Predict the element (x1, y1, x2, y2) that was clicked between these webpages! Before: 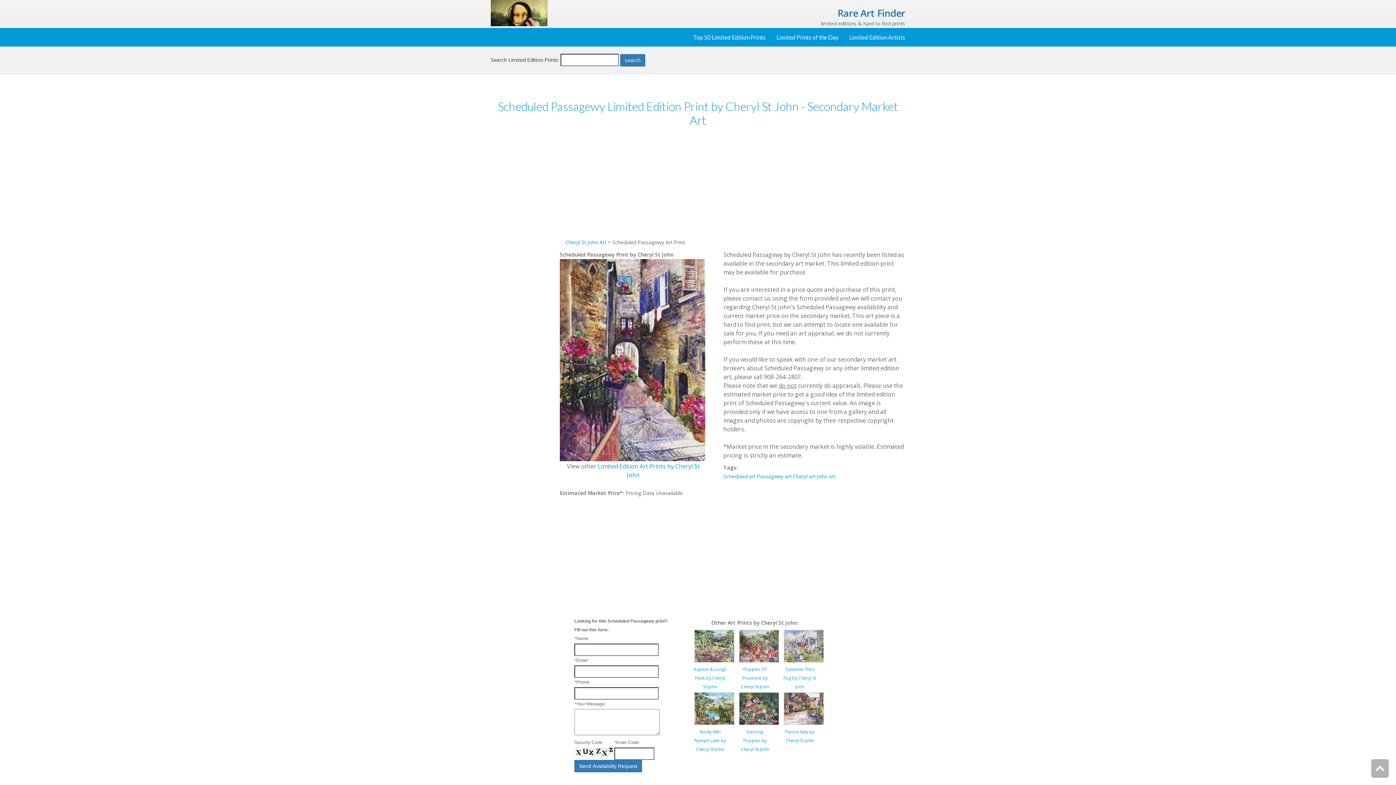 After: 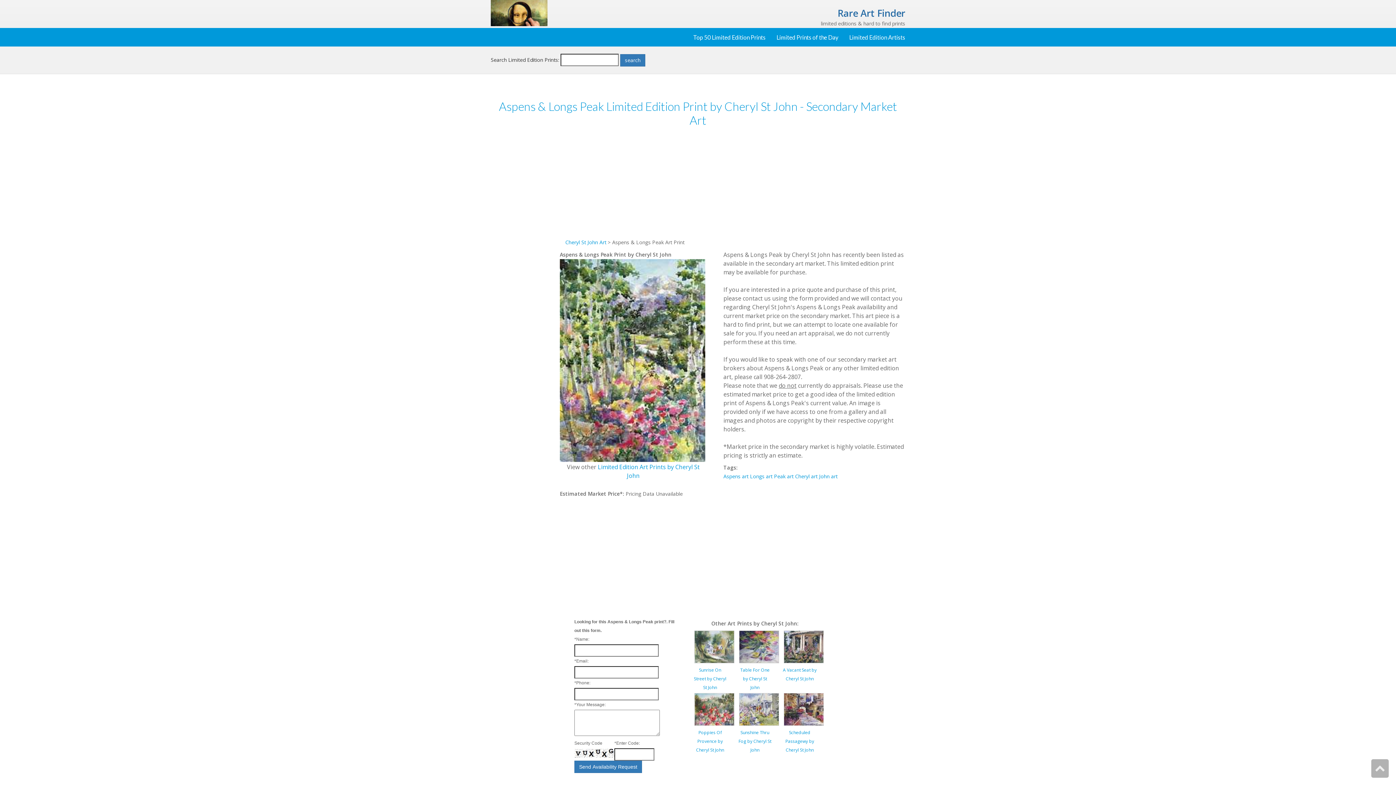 Action: bbox: (693, 642, 735, 649)